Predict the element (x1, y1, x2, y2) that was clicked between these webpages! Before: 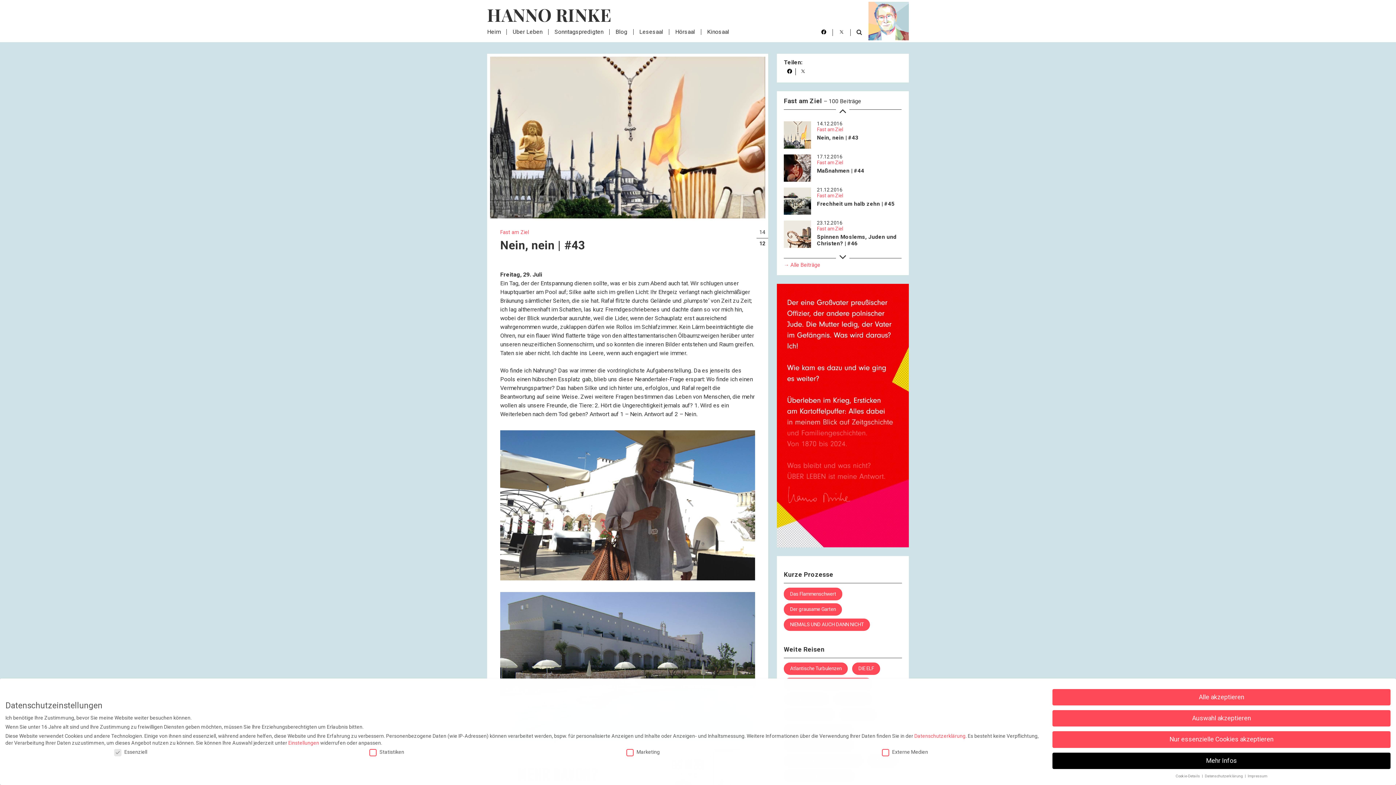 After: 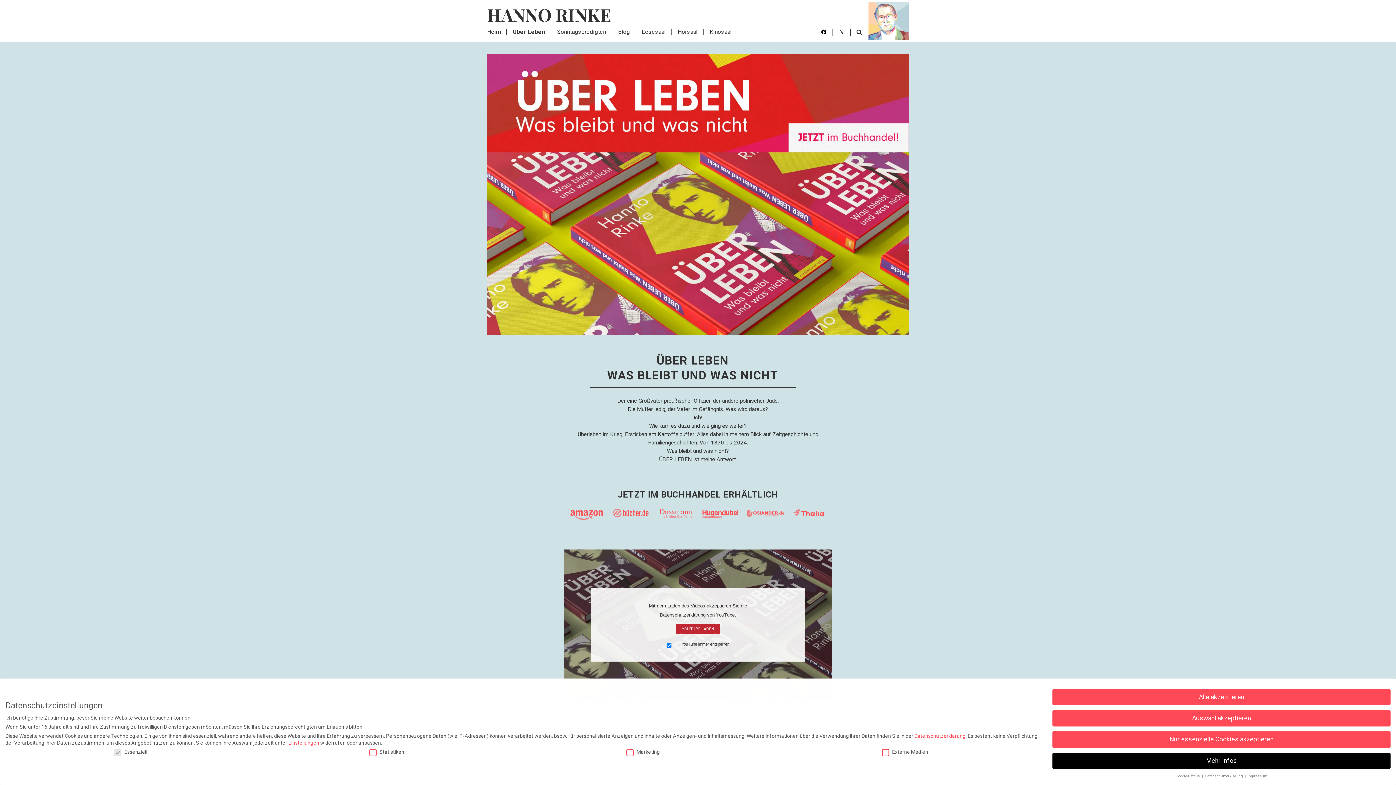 Action: label: Weiterlesen: Über Leben - was bleibt und was nicht bbox: (777, 284, 908, 547)